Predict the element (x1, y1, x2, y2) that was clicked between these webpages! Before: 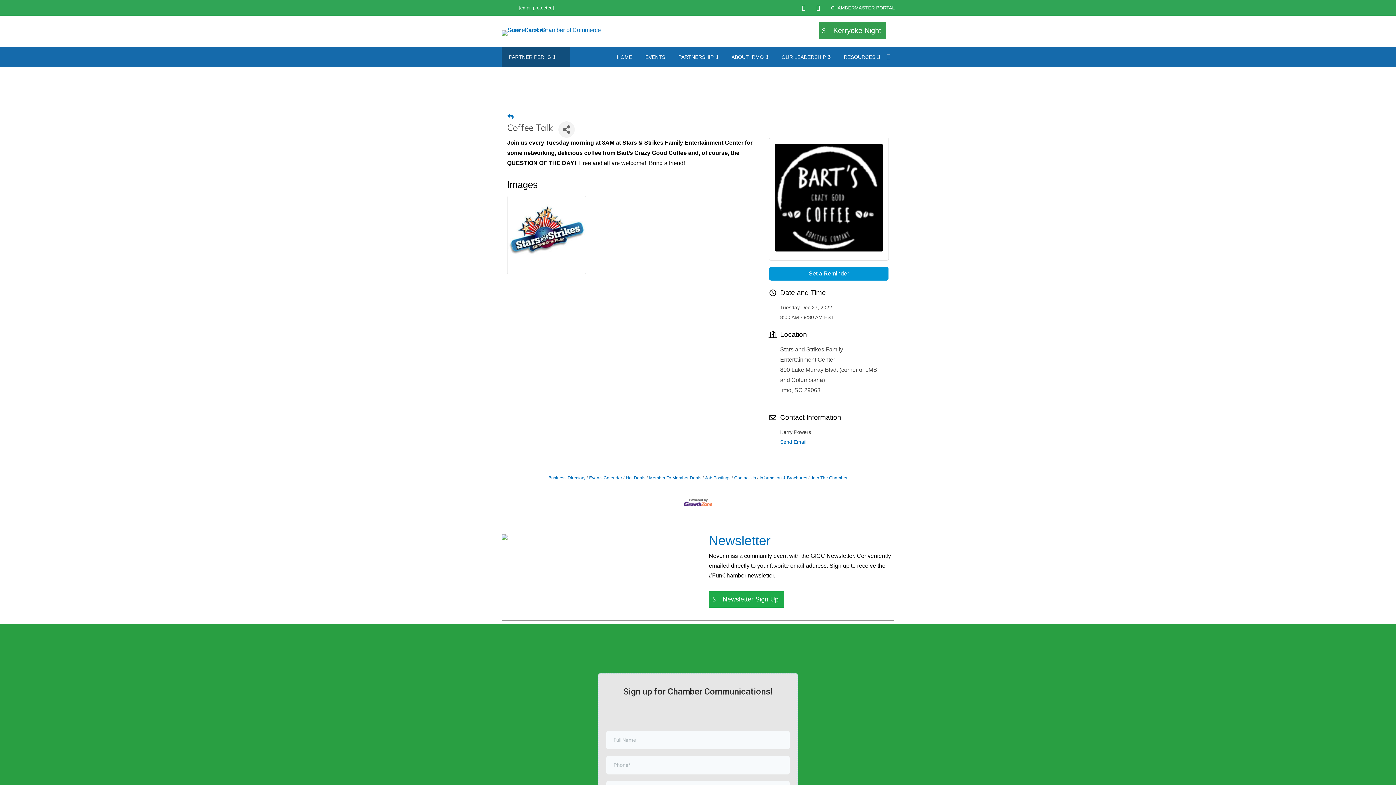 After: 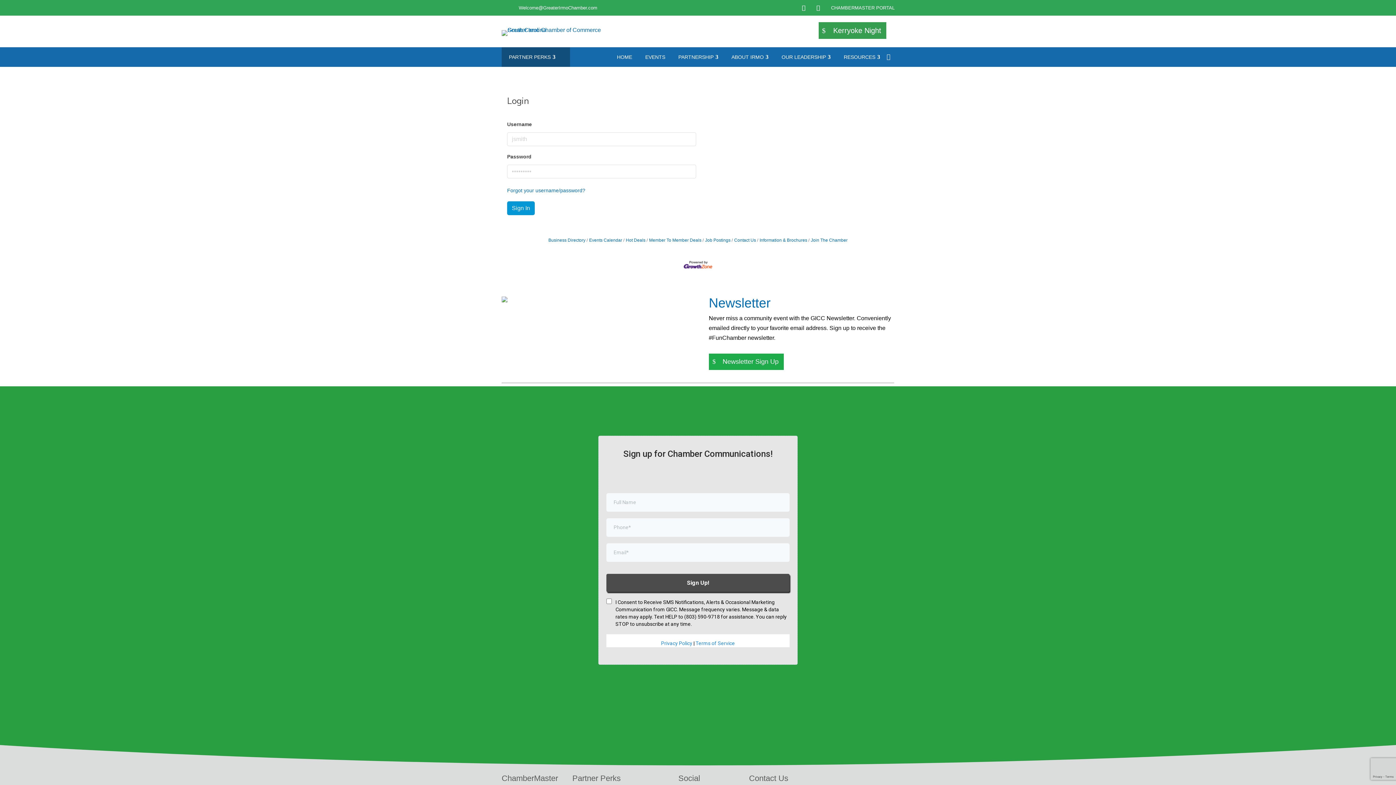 Action: bbox: (675, 47, 721, 66) label: PARTNERSHIP